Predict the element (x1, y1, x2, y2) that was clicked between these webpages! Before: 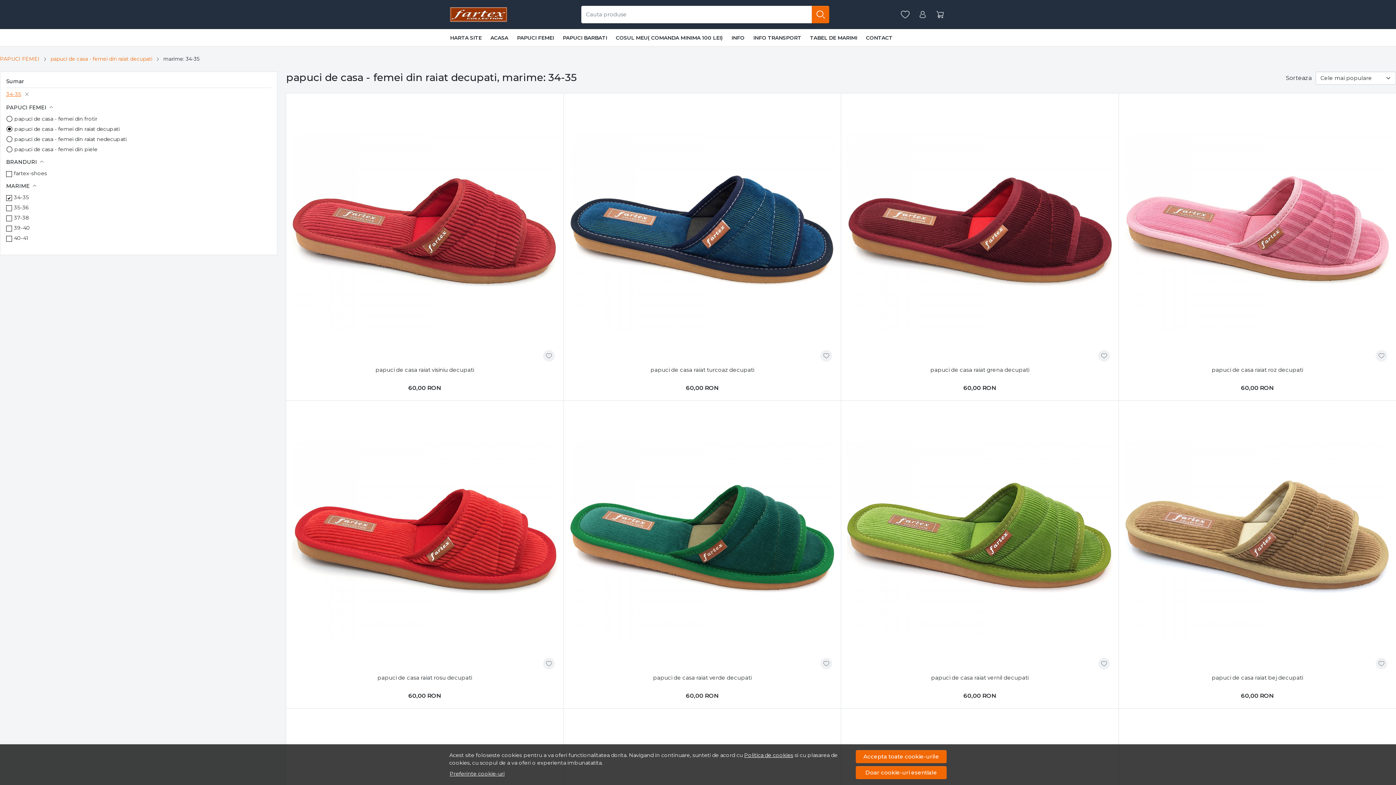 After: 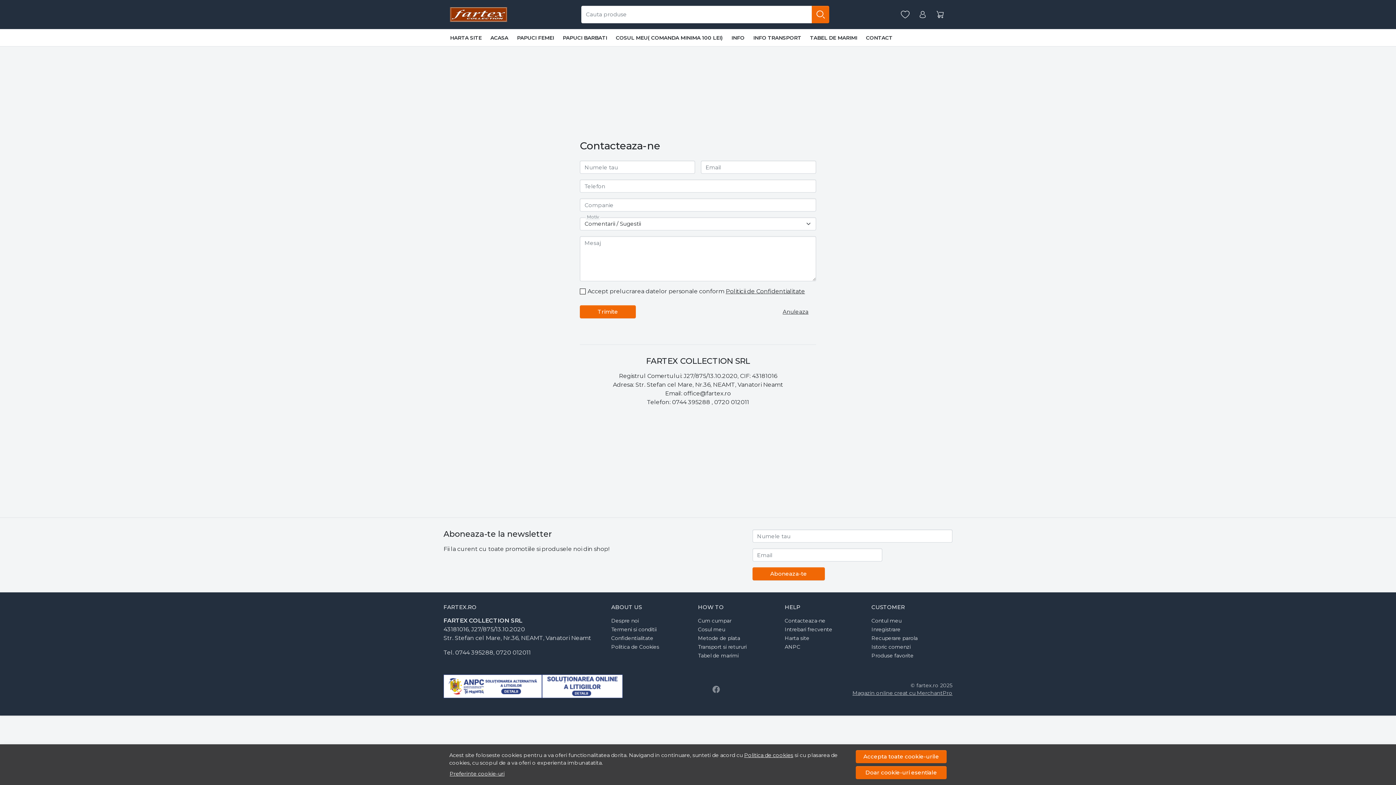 Action: label: CONTACT bbox: (861, 29, 897, 46)